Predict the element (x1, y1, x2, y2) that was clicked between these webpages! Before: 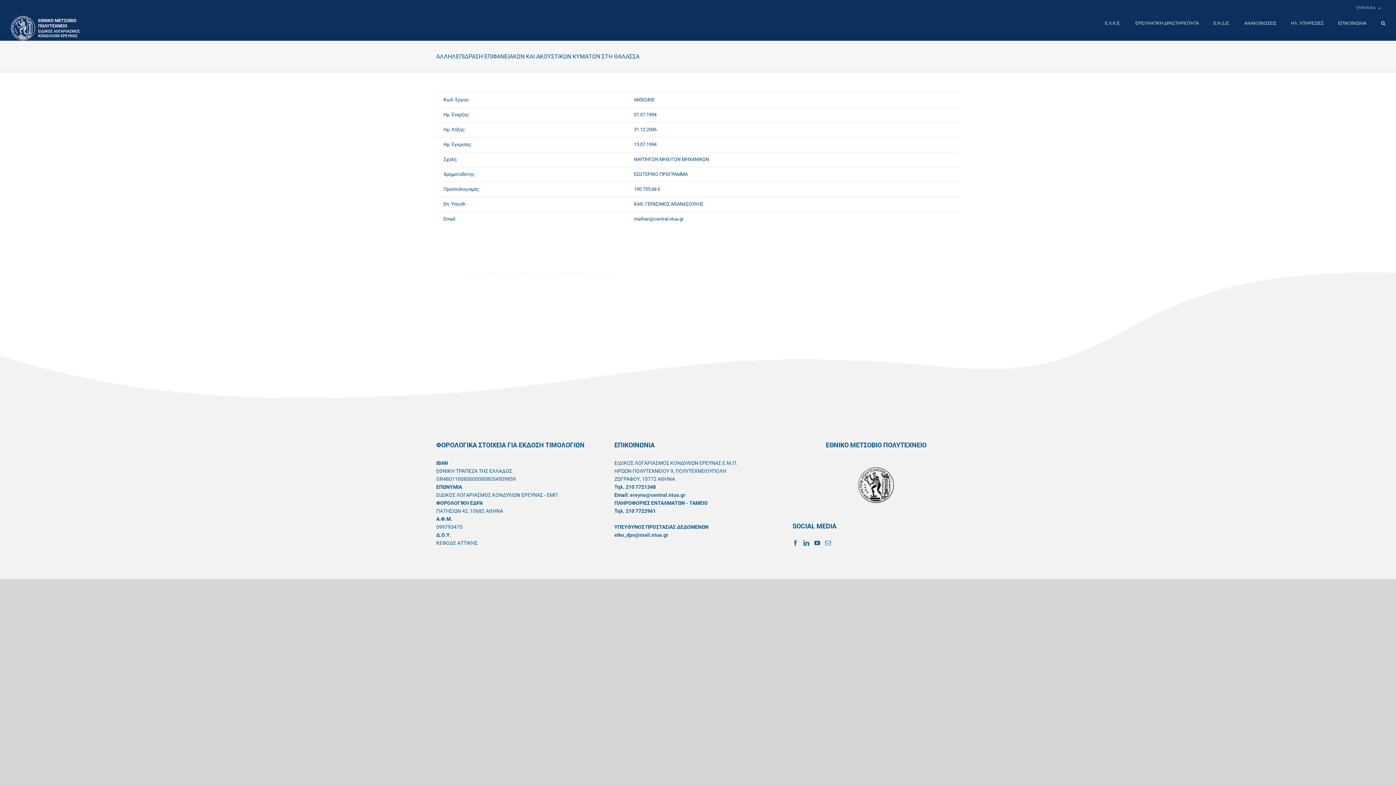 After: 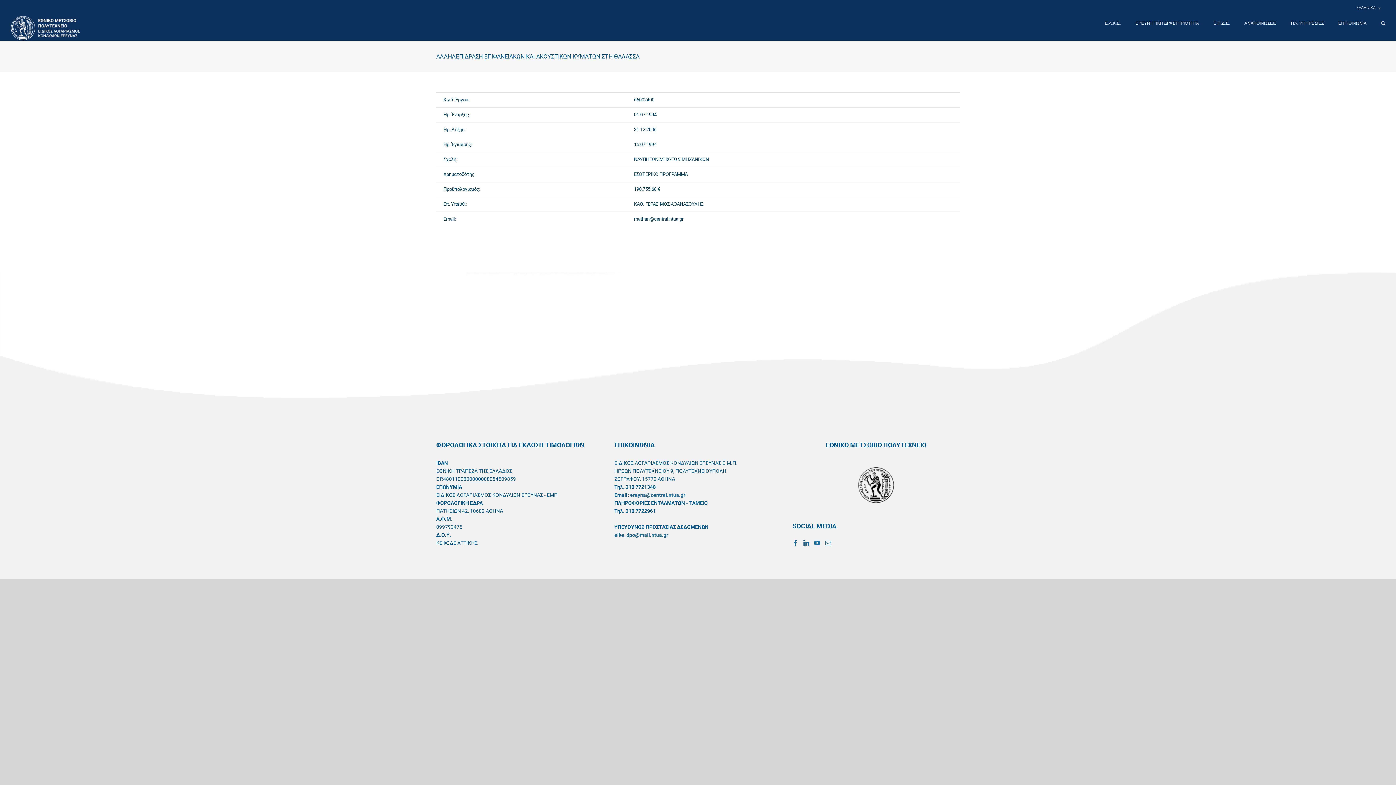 Action: label: ΕΛΛΗΝΙΚΑ bbox: (1352, 0, 1385, 16)